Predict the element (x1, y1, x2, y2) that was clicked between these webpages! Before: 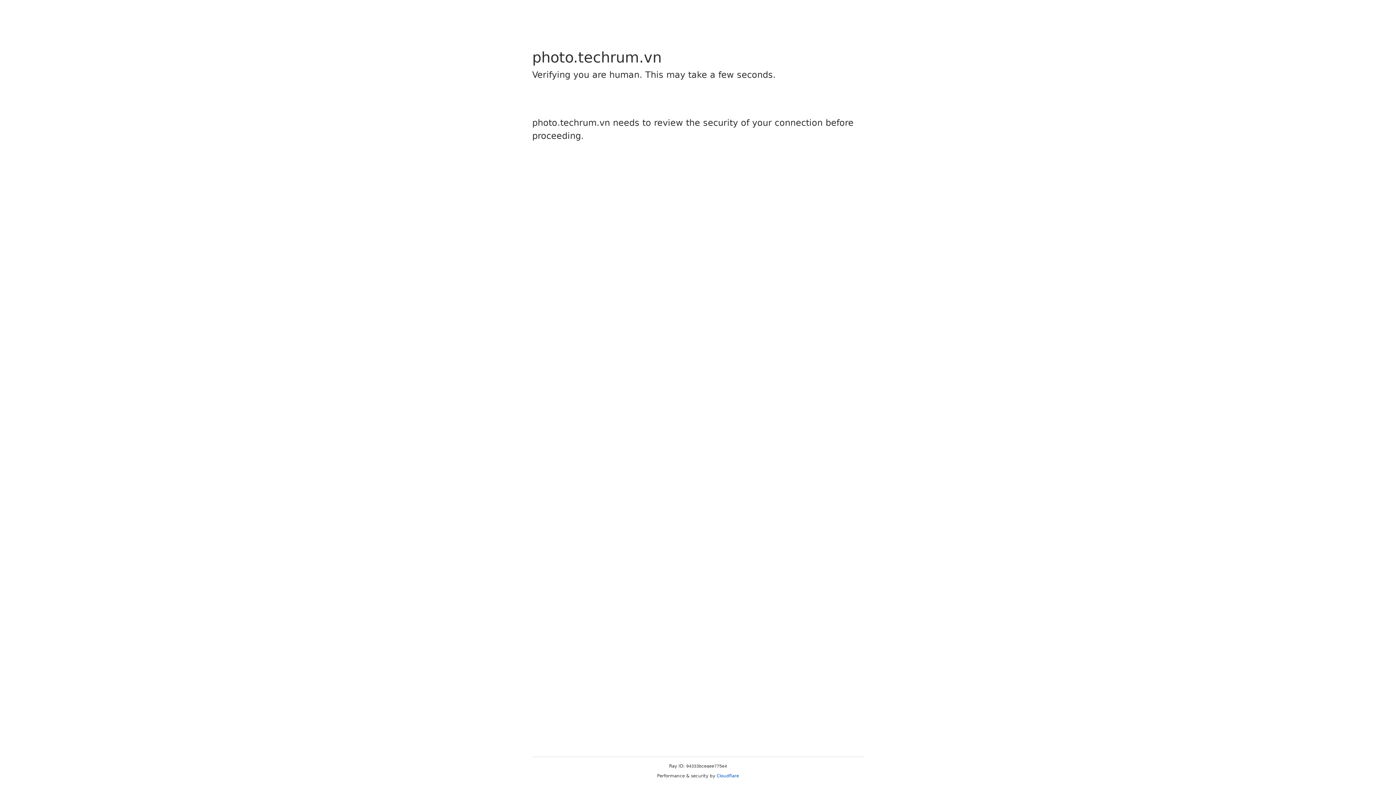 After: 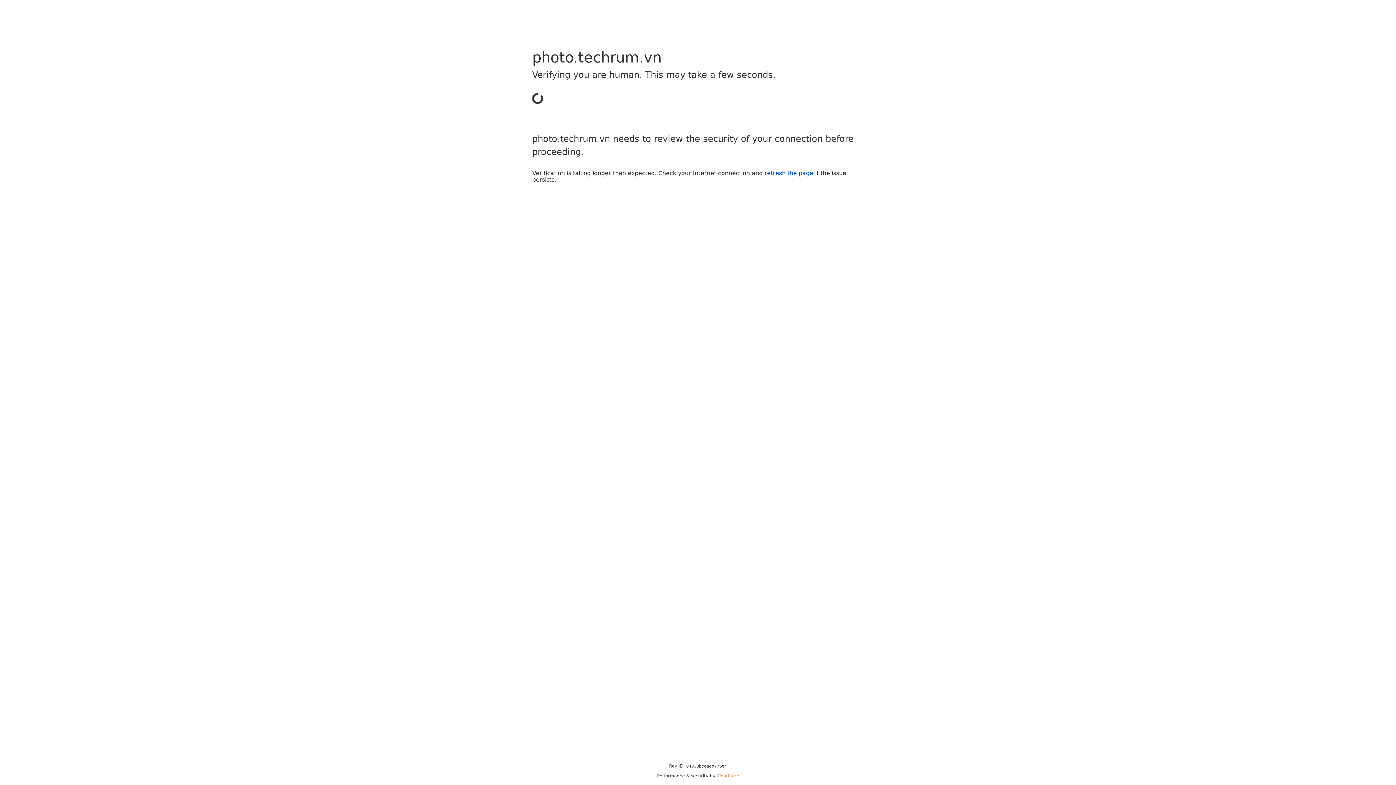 Action: label: Cloudflare bbox: (716, 773, 739, 778)